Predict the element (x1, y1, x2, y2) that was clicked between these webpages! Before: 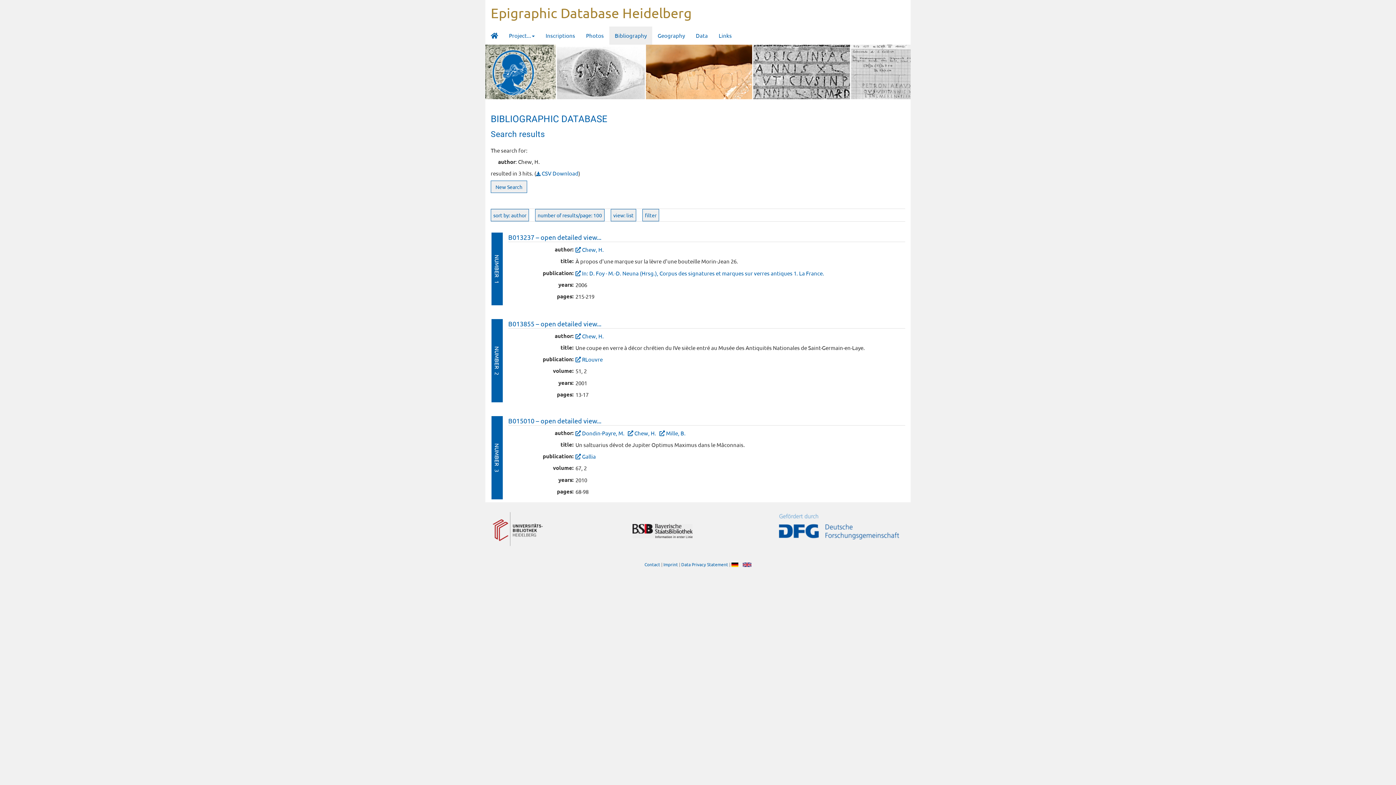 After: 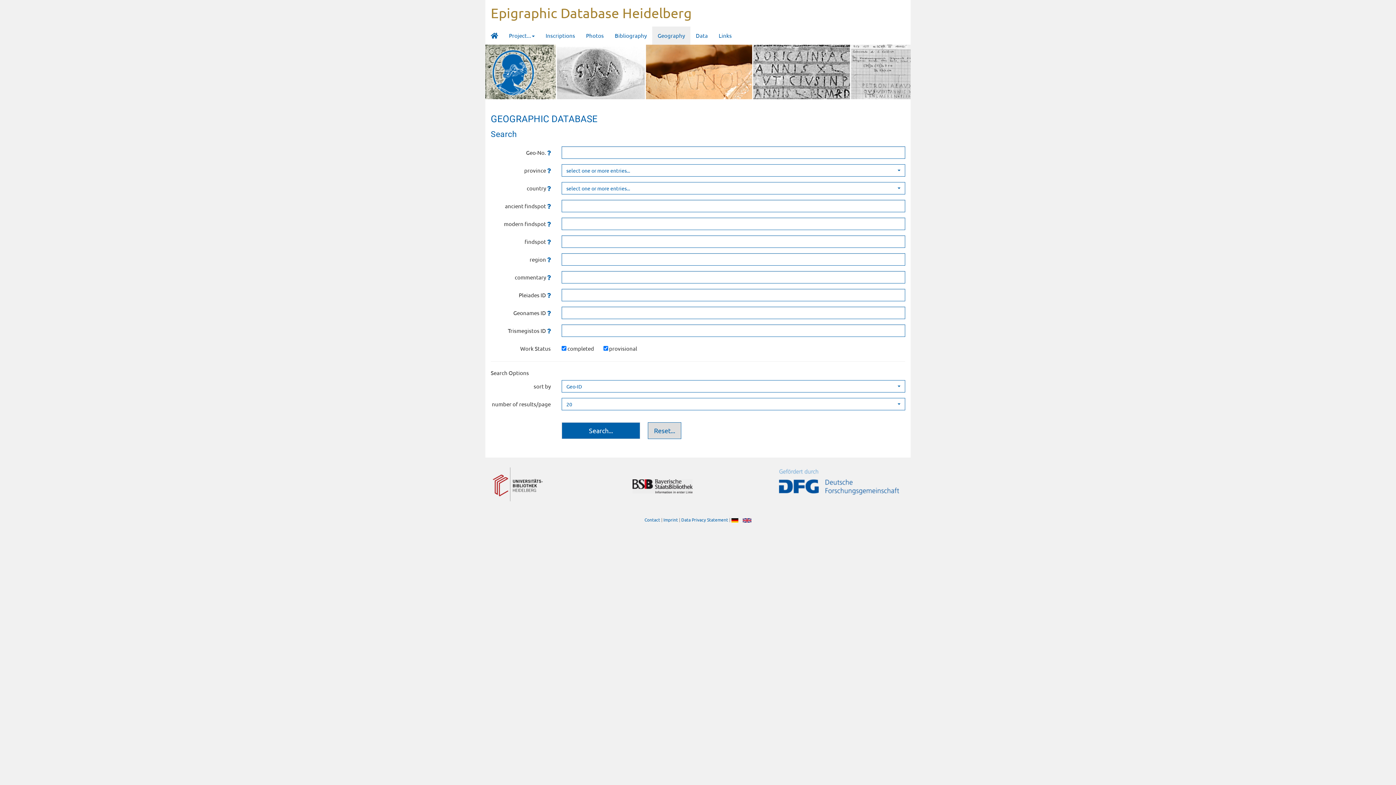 Action: bbox: (652, 26, 690, 44) label: Geography